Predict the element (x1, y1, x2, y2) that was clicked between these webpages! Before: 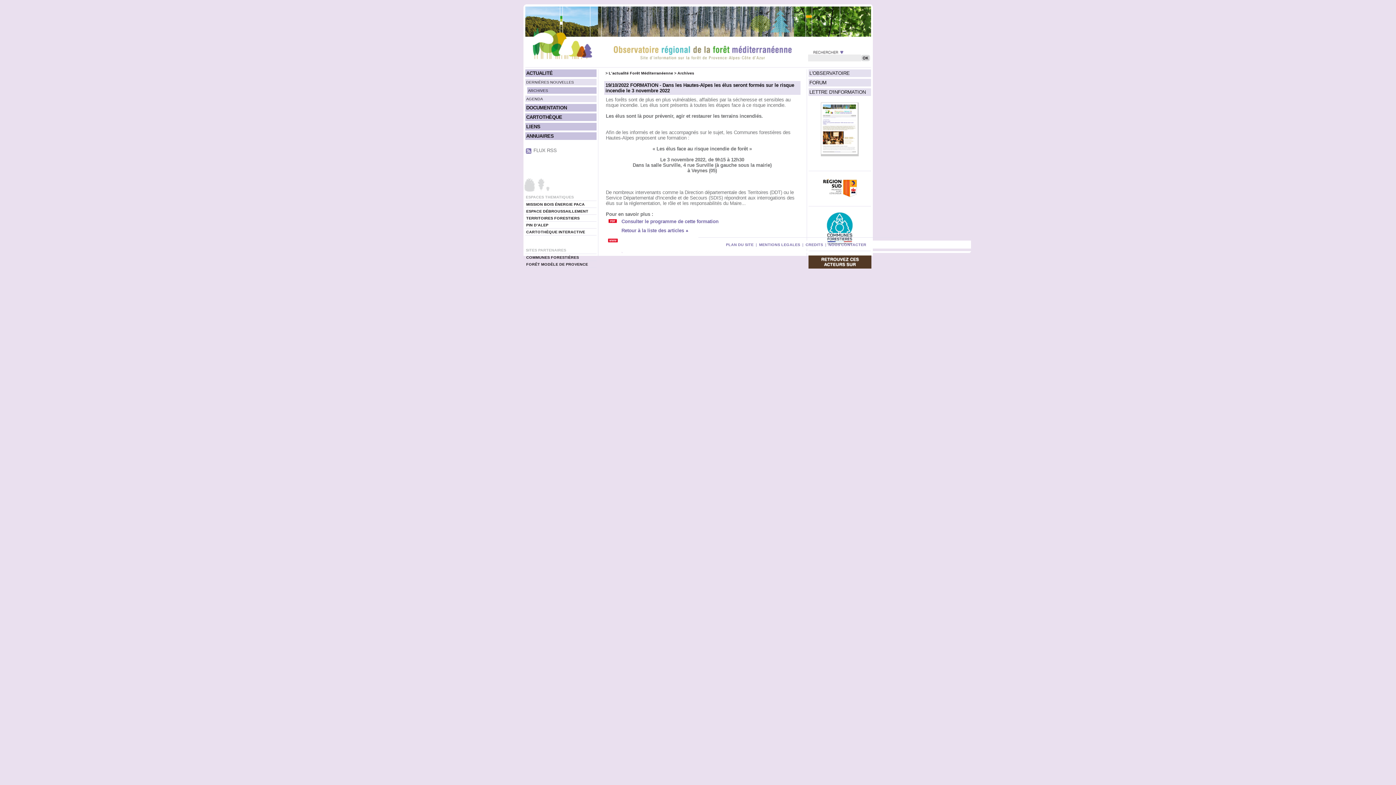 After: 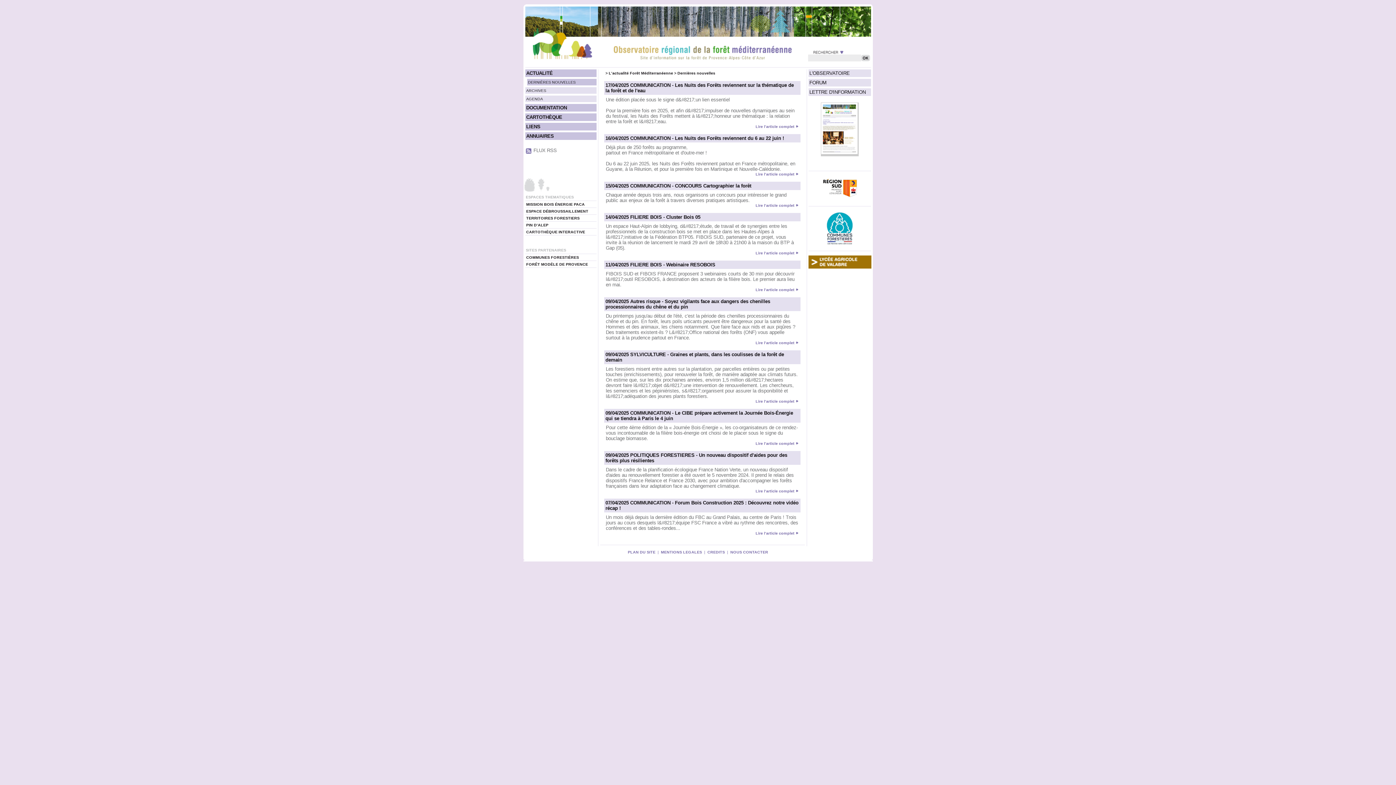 Action: label: DERNIÈRES NOUVELLES bbox: (526, 80, 574, 84)